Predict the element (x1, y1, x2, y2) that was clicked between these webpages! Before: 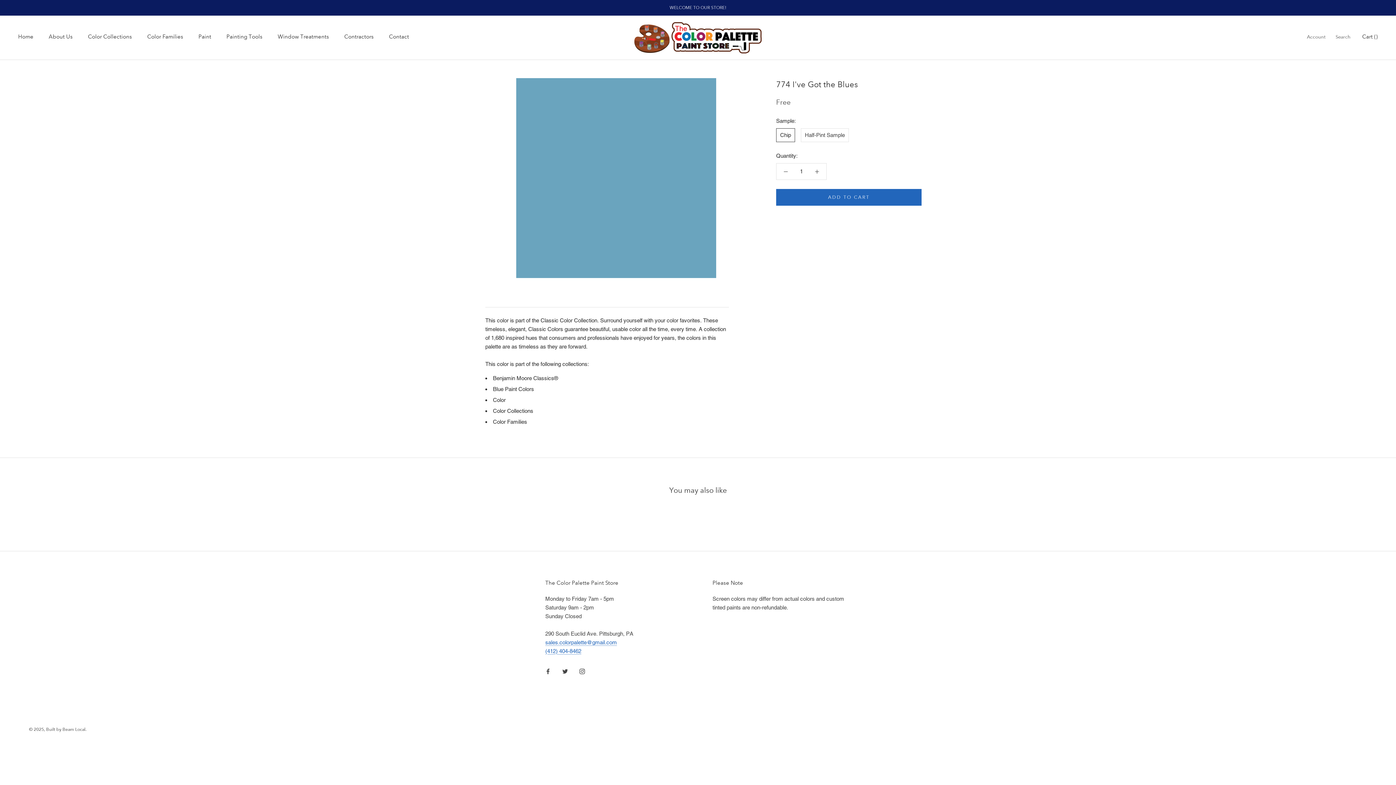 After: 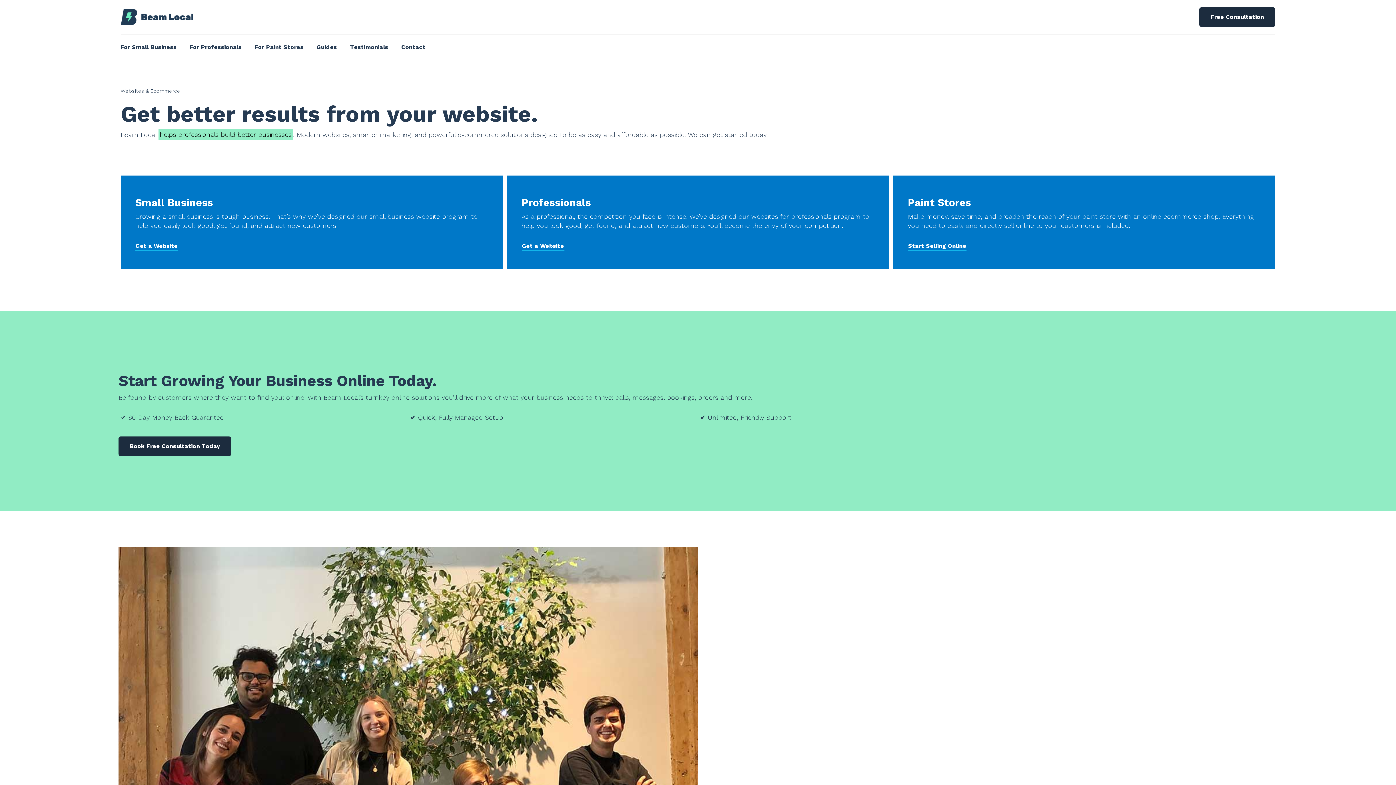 Action: label: © 2025, Built by Beam Local. bbox: (29, 727, 86, 732)